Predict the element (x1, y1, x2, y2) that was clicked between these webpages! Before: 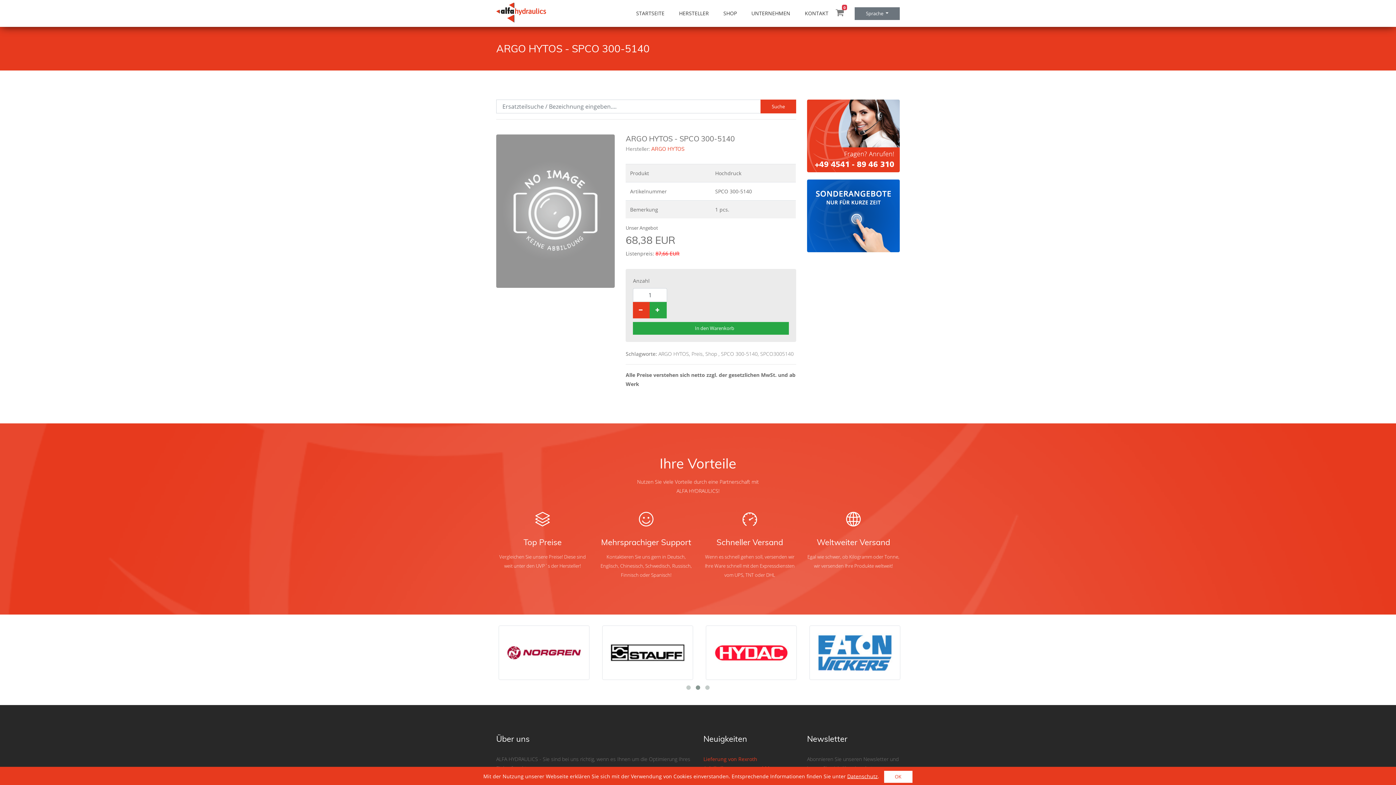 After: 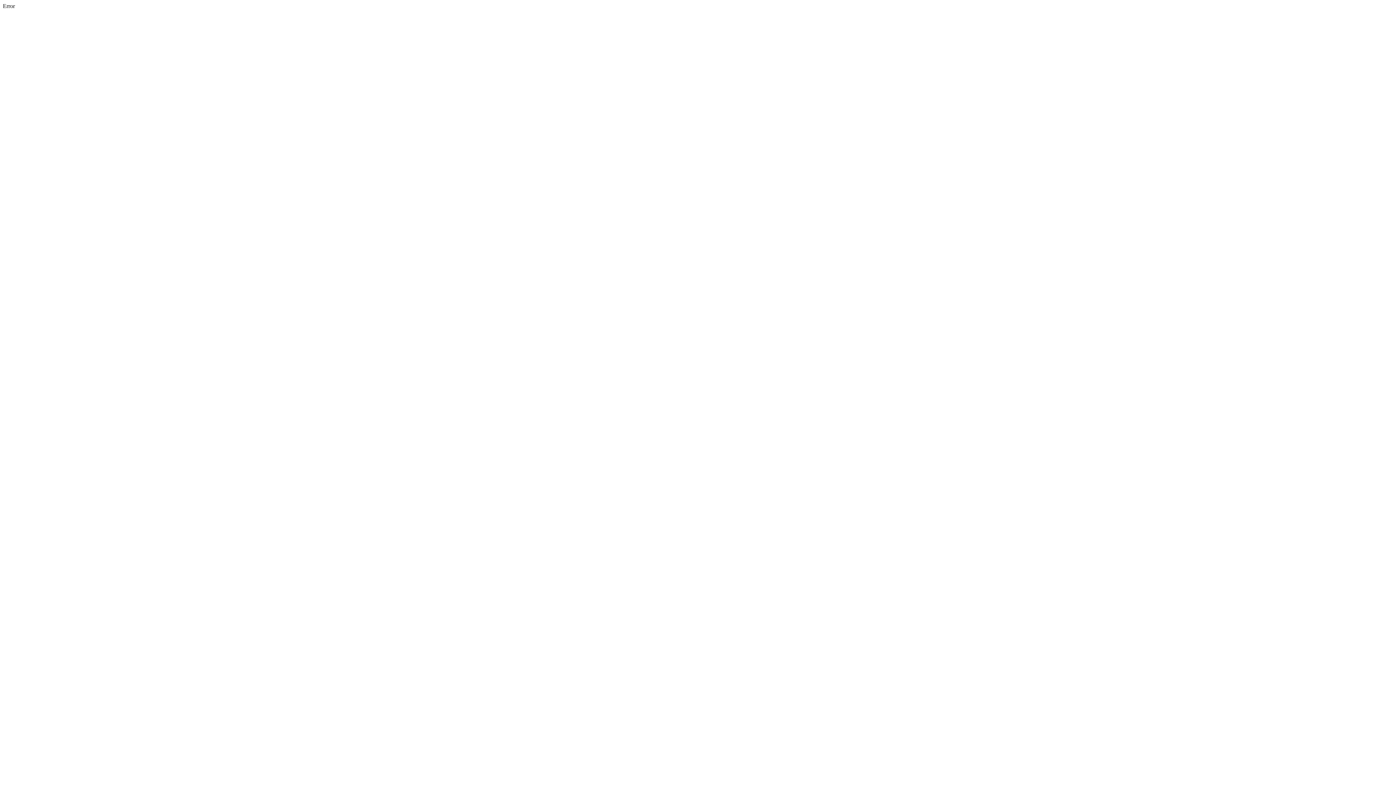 Action: label: Suche bbox: (760, 99, 796, 113)